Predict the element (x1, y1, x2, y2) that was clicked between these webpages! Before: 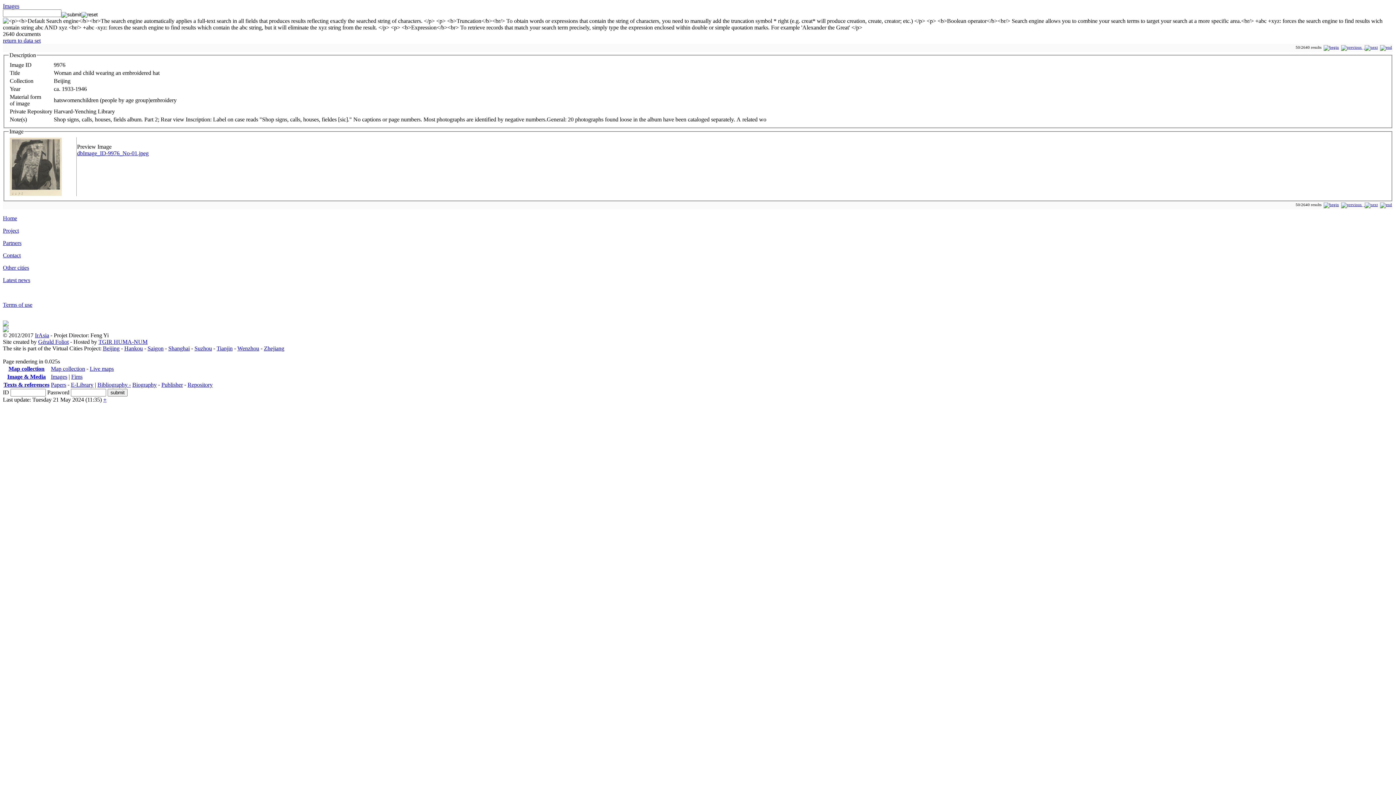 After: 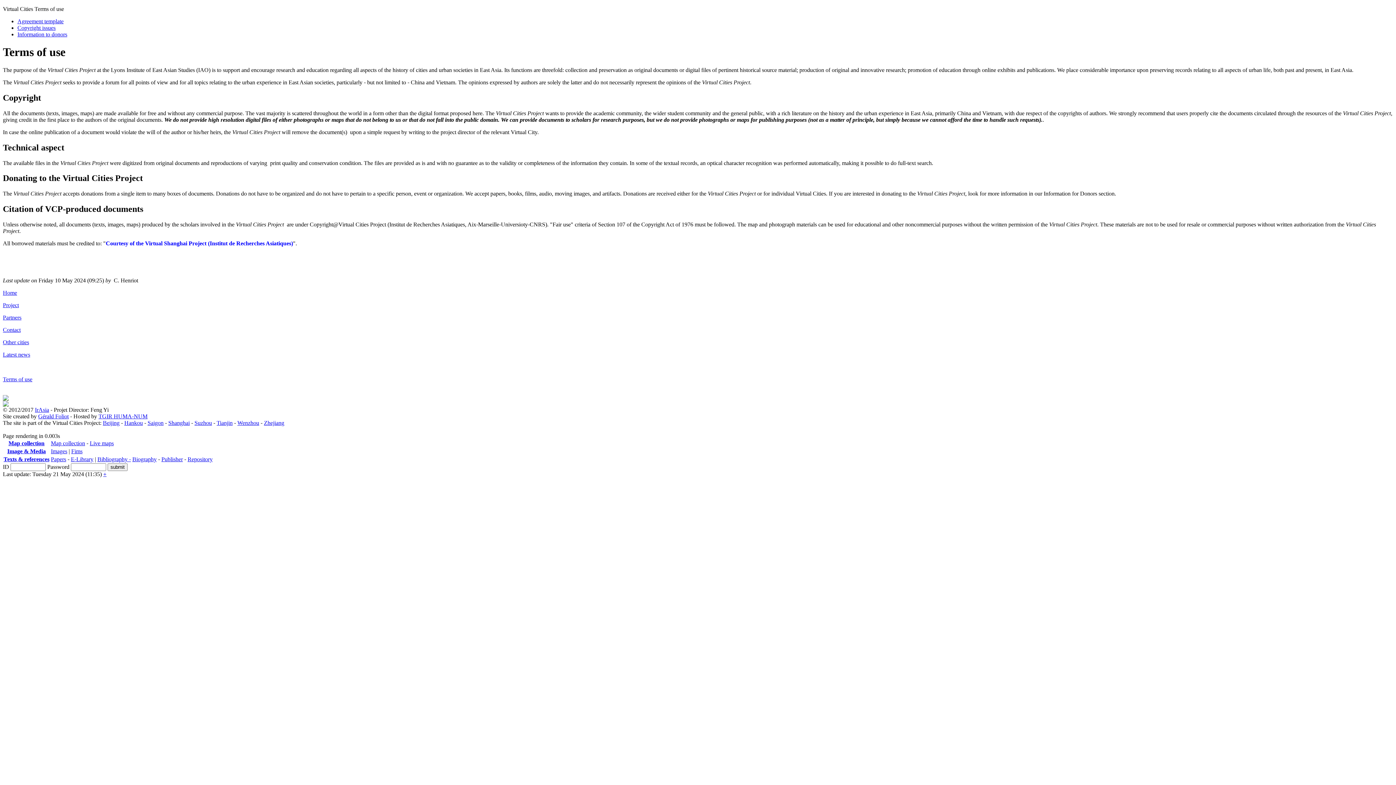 Action: label: Terms of use bbox: (2, 301, 32, 308)